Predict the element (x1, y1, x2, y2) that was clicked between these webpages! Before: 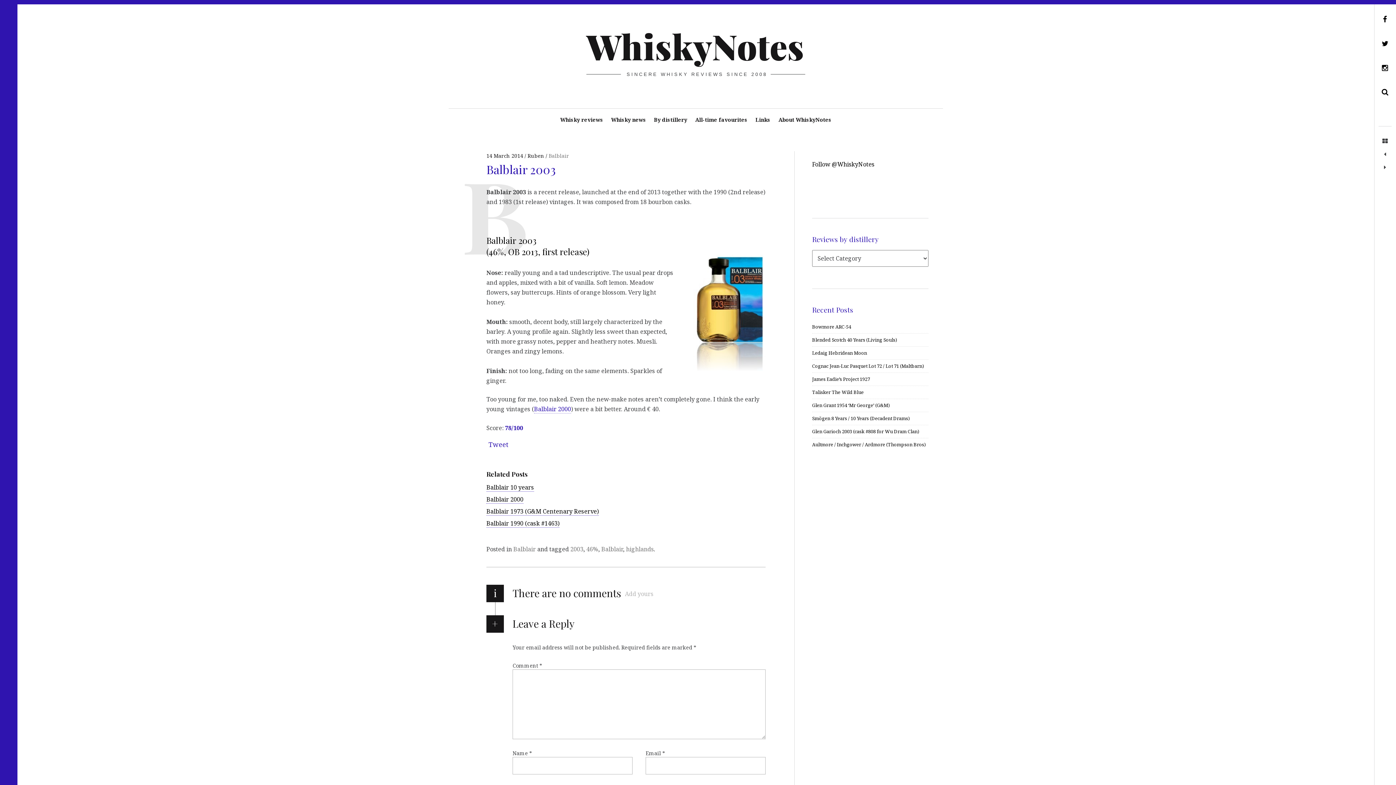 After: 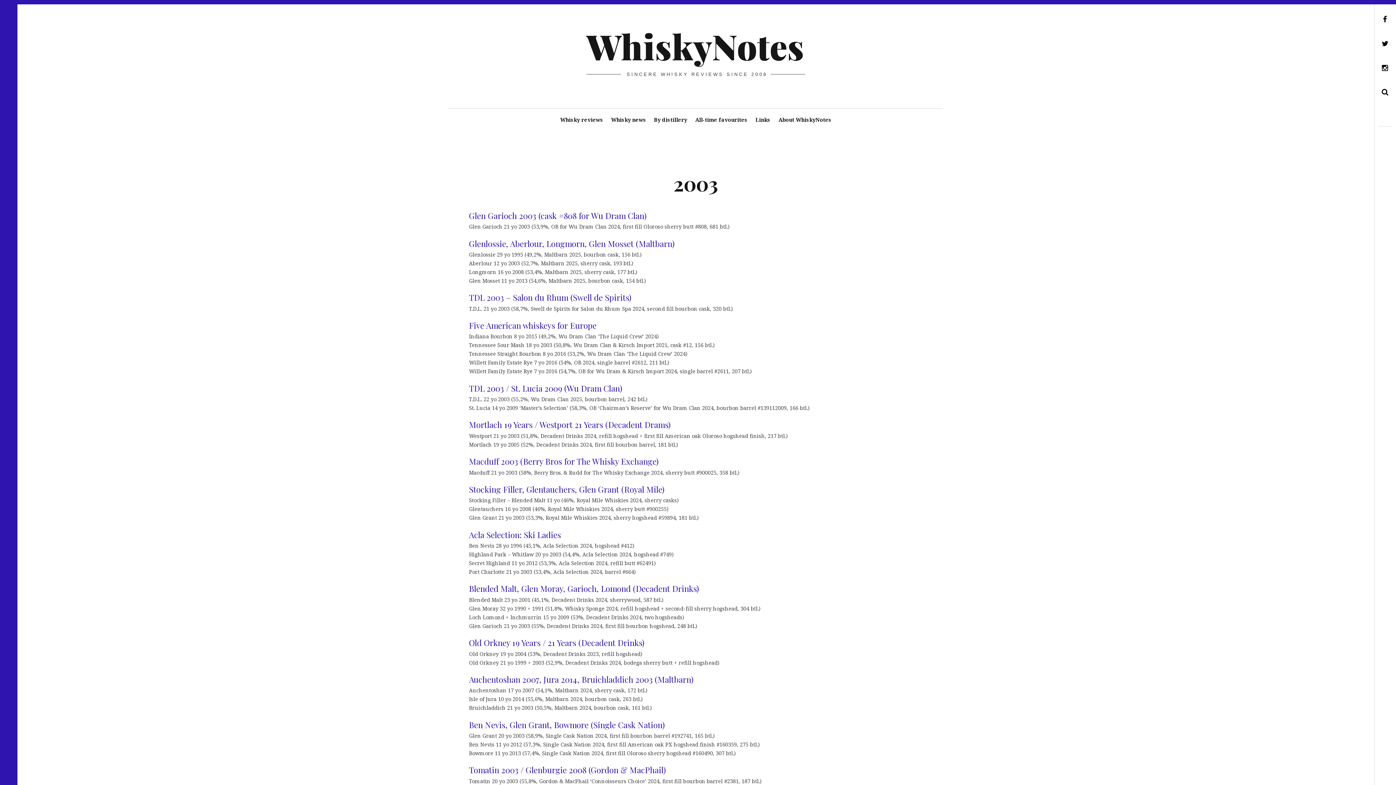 Action: bbox: (570, 545, 583, 553) label: 2003